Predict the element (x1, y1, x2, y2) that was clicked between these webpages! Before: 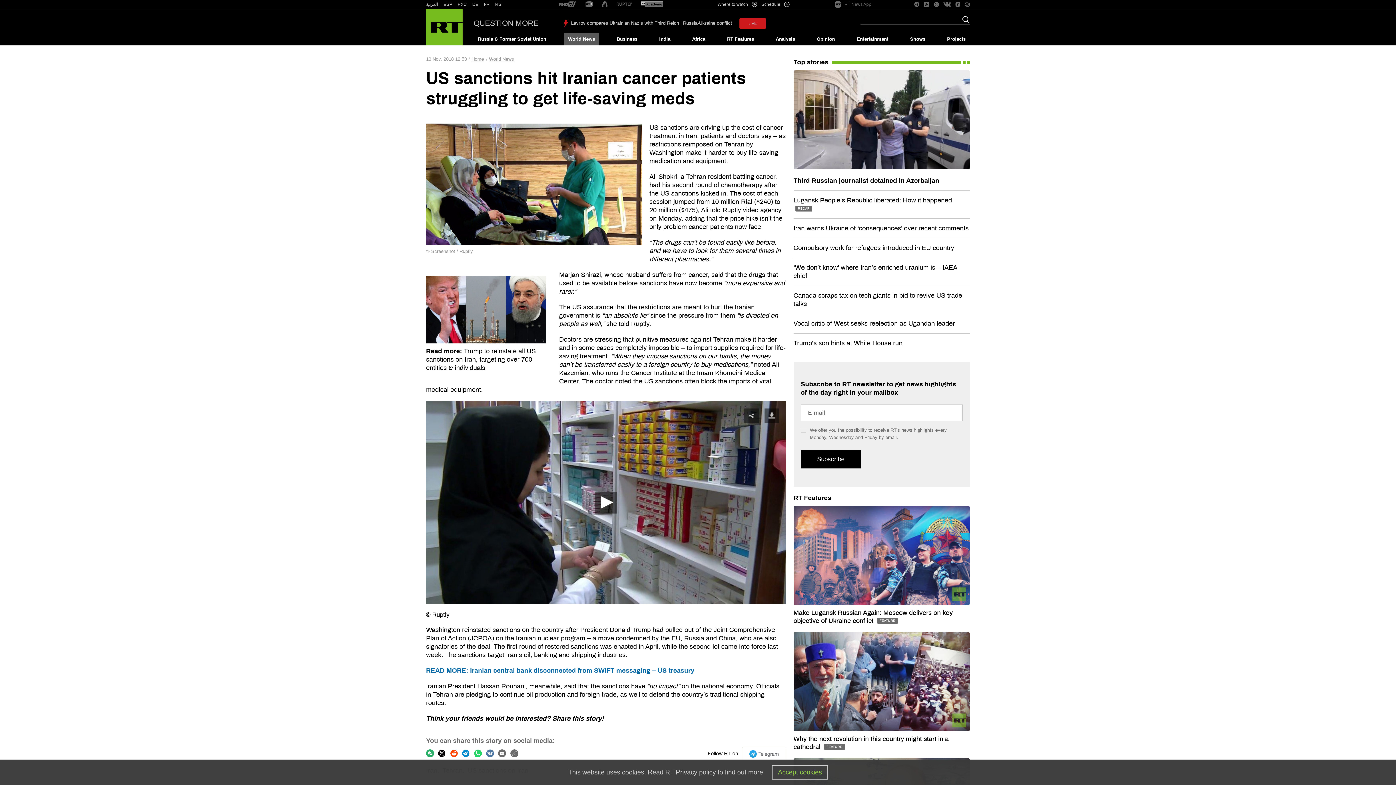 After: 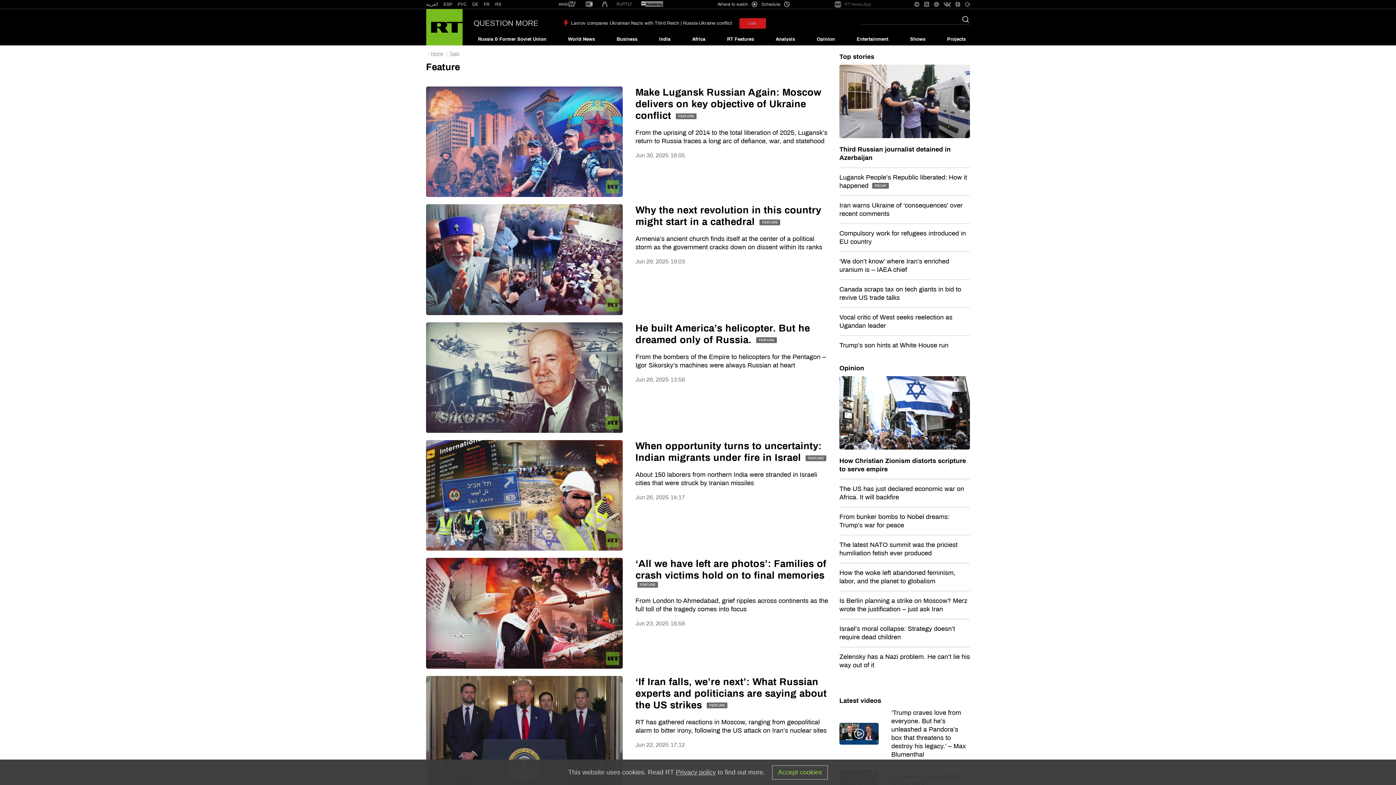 Action: label: RT Features bbox: (723, 33, 758, 45)